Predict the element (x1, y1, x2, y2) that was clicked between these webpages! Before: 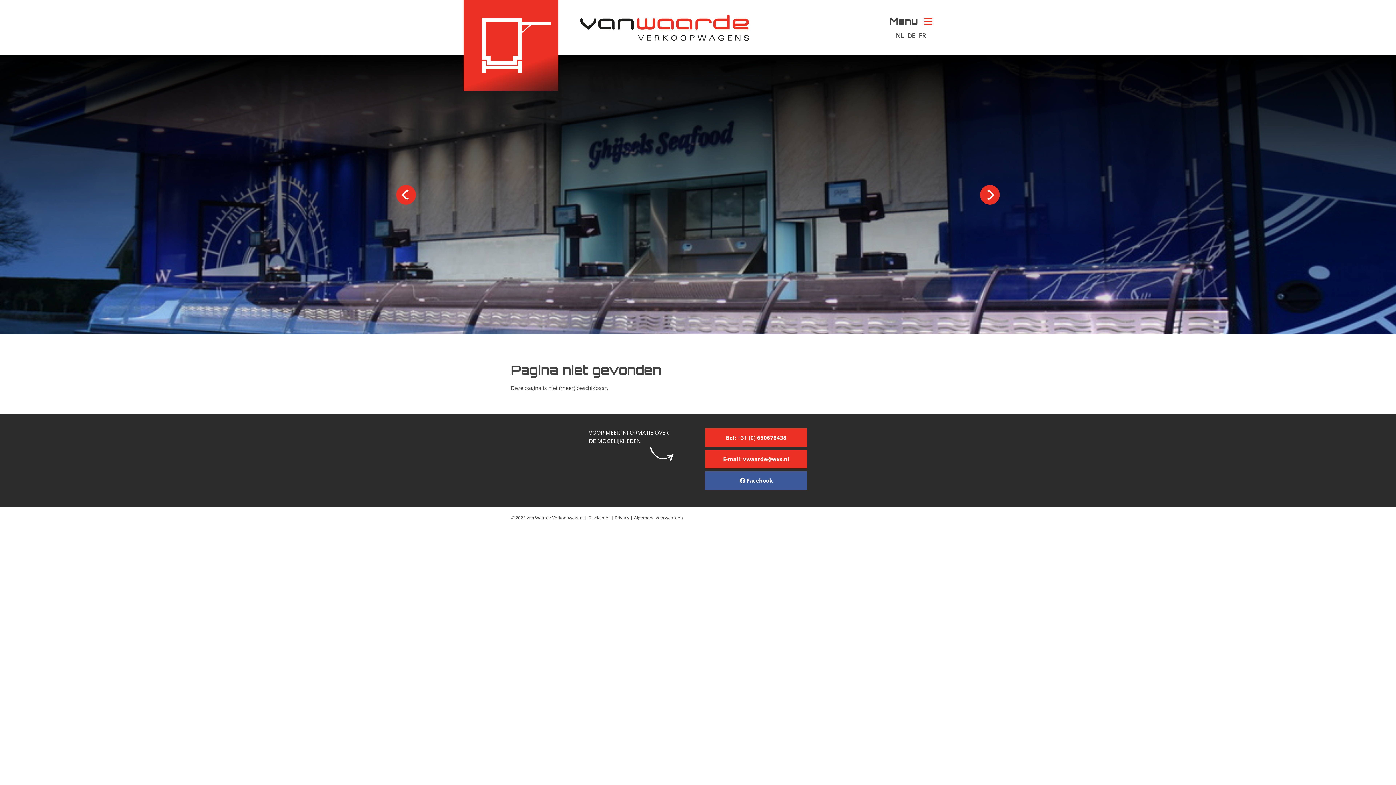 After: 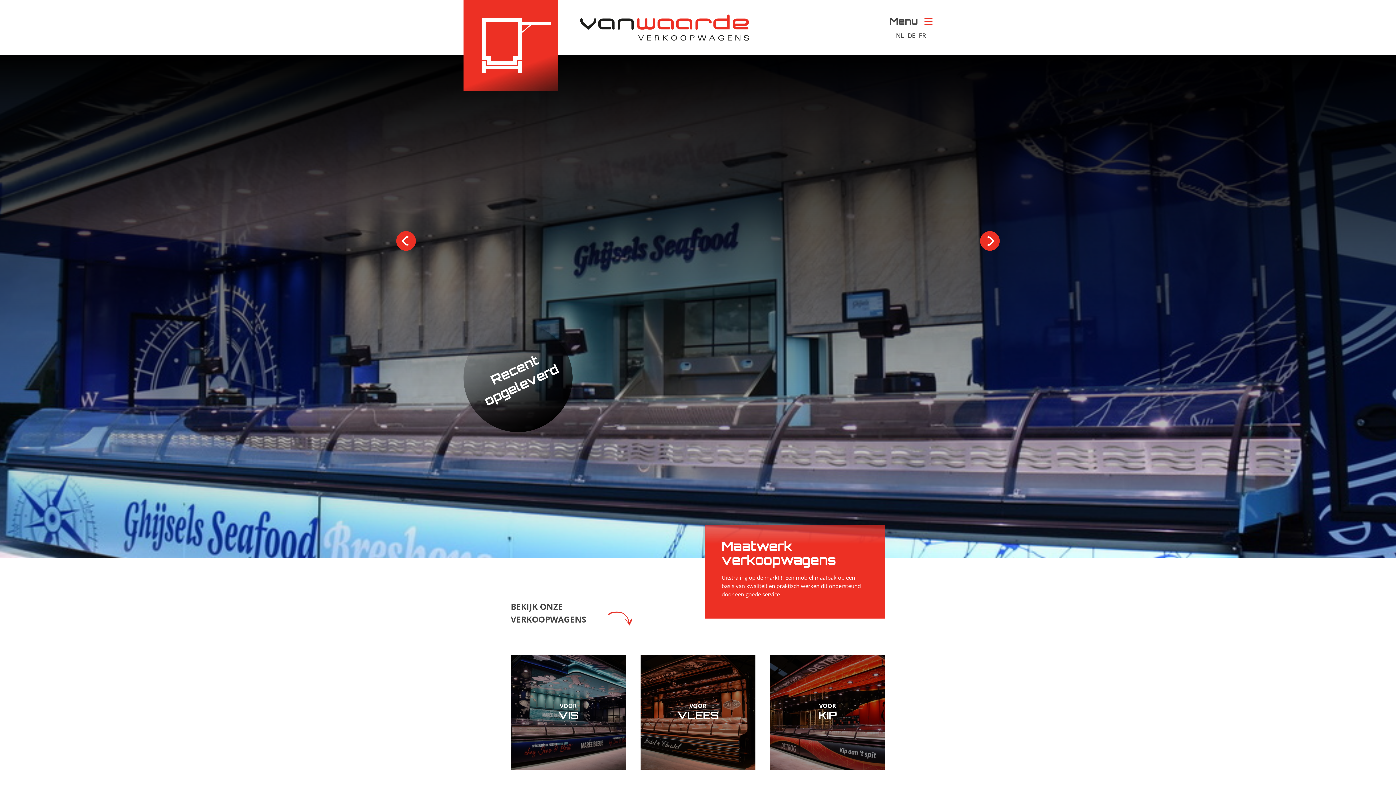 Action: bbox: (463, 0, 749, 55)